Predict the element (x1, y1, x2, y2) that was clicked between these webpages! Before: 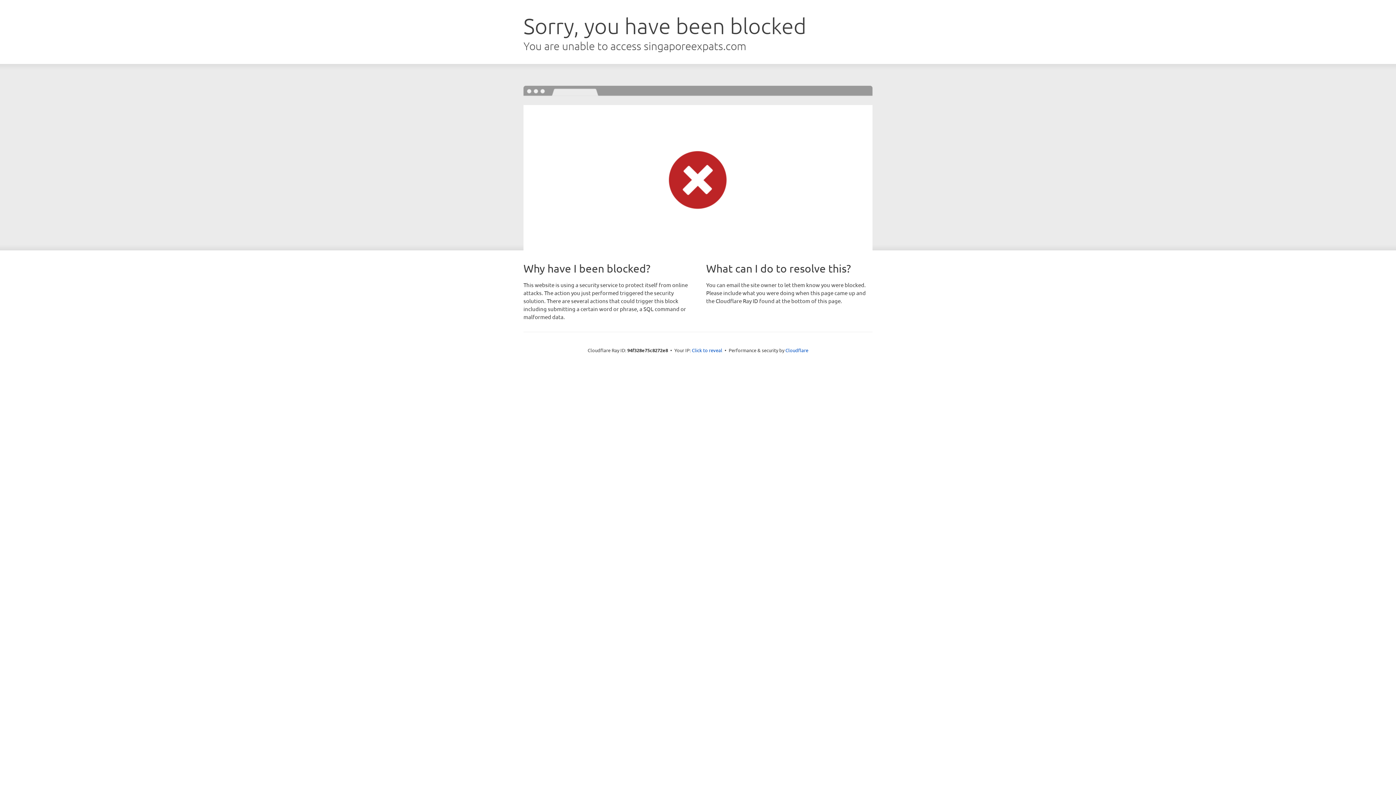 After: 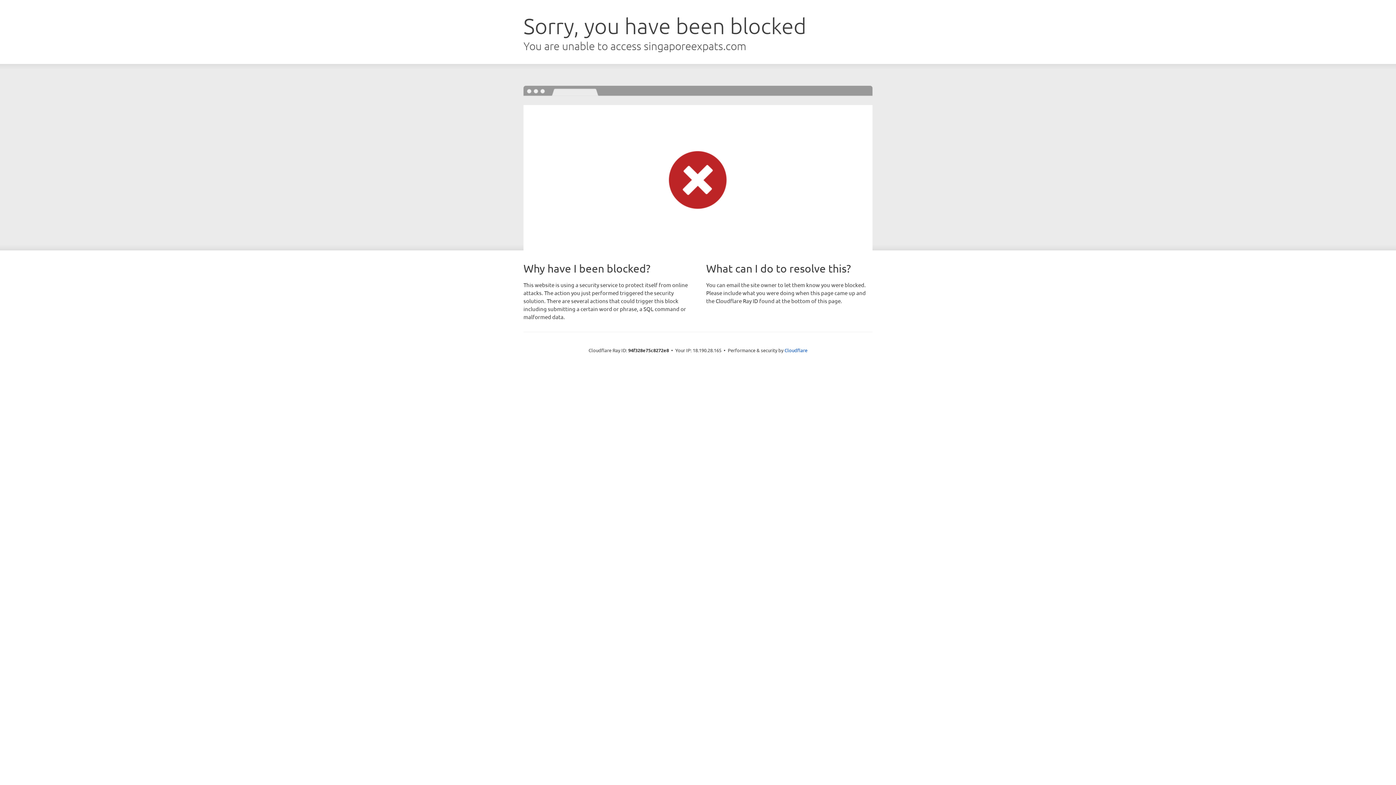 Action: label: Click to reveal bbox: (692, 346, 722, 353)